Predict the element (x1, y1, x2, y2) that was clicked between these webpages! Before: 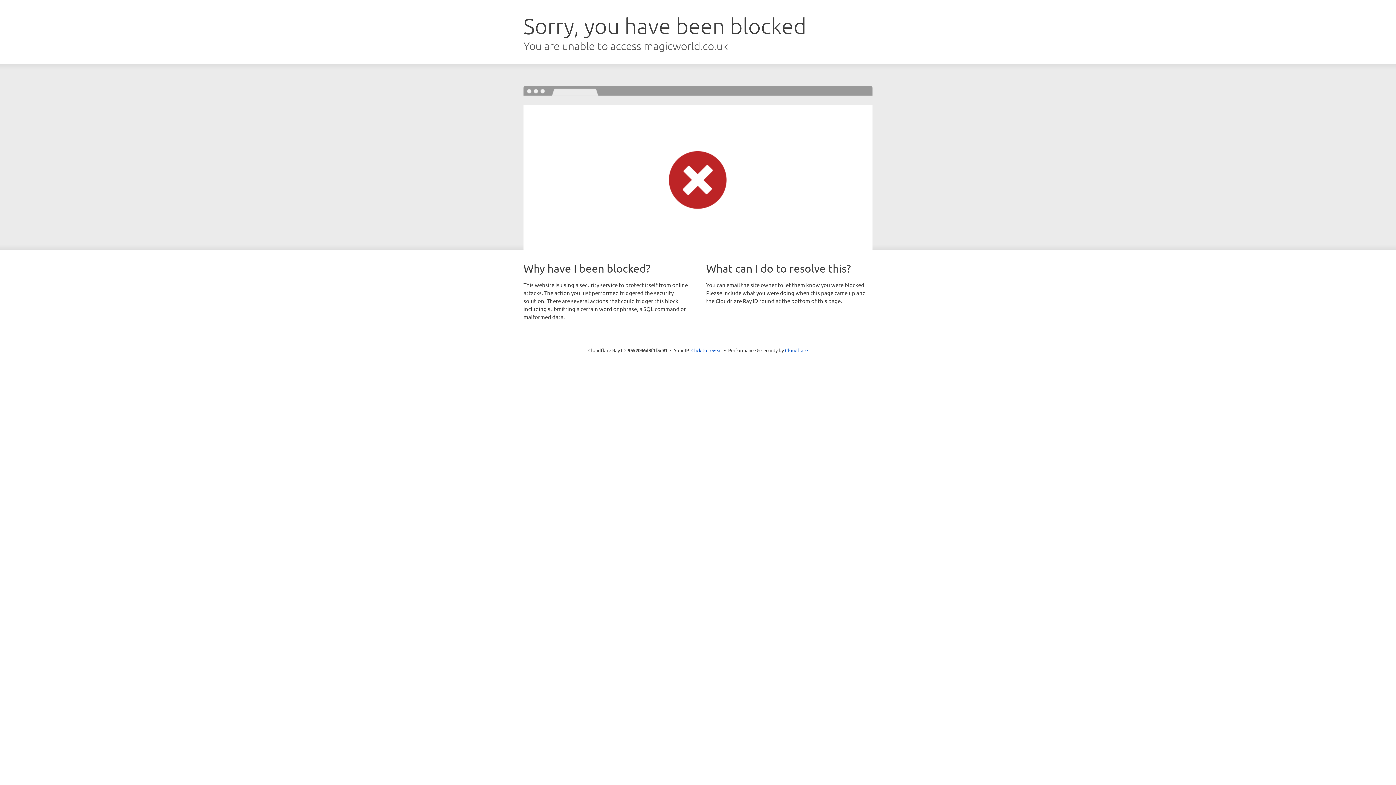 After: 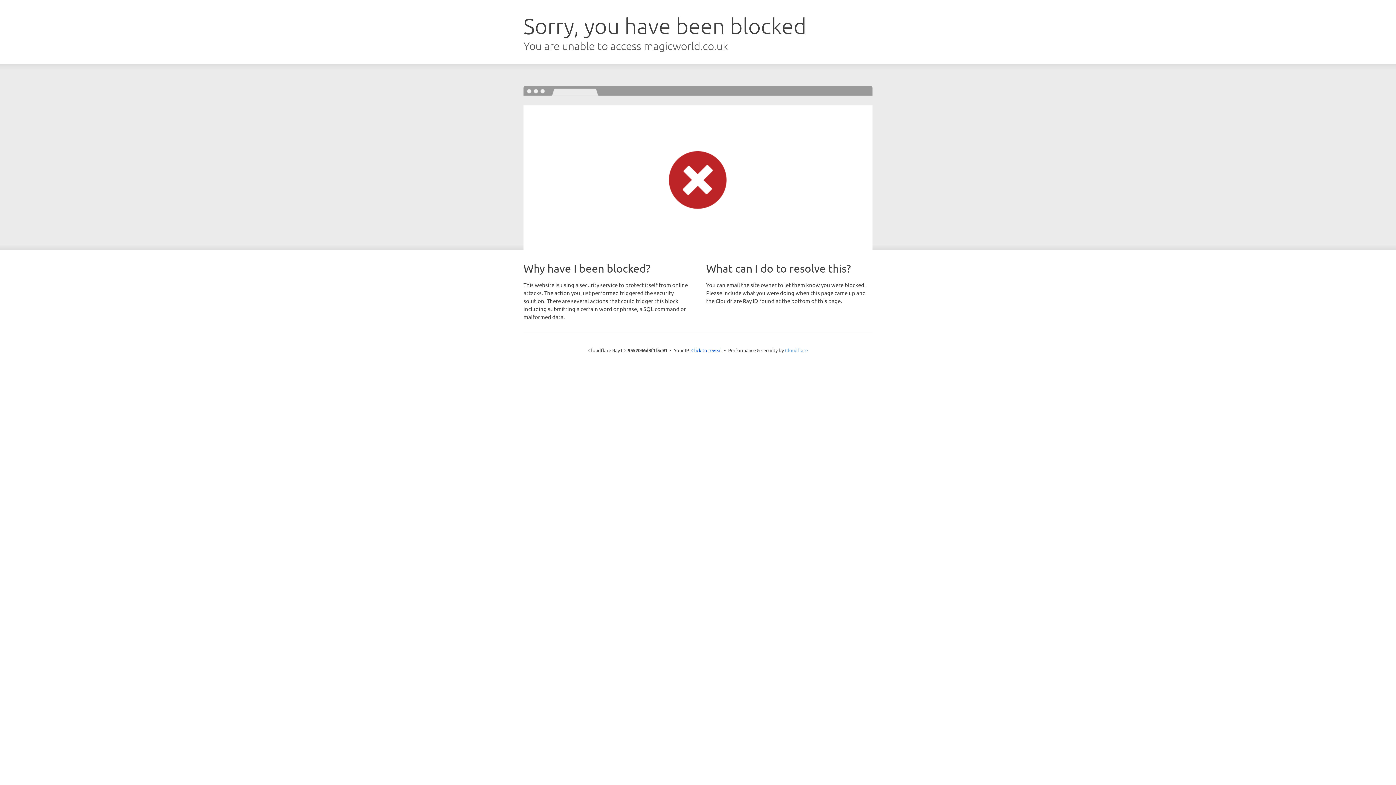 Action: bbox: (785, 347, 808, 353) label: Cloudflare